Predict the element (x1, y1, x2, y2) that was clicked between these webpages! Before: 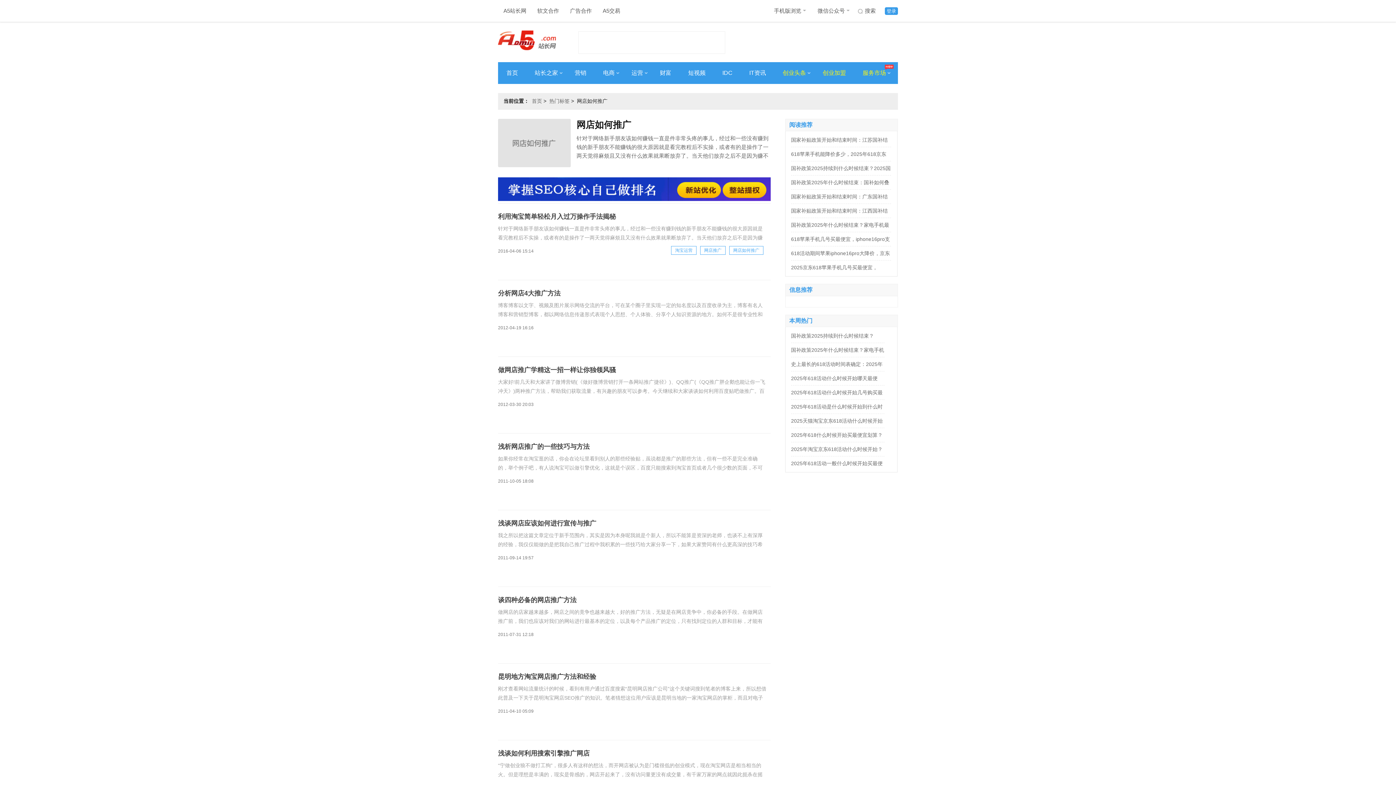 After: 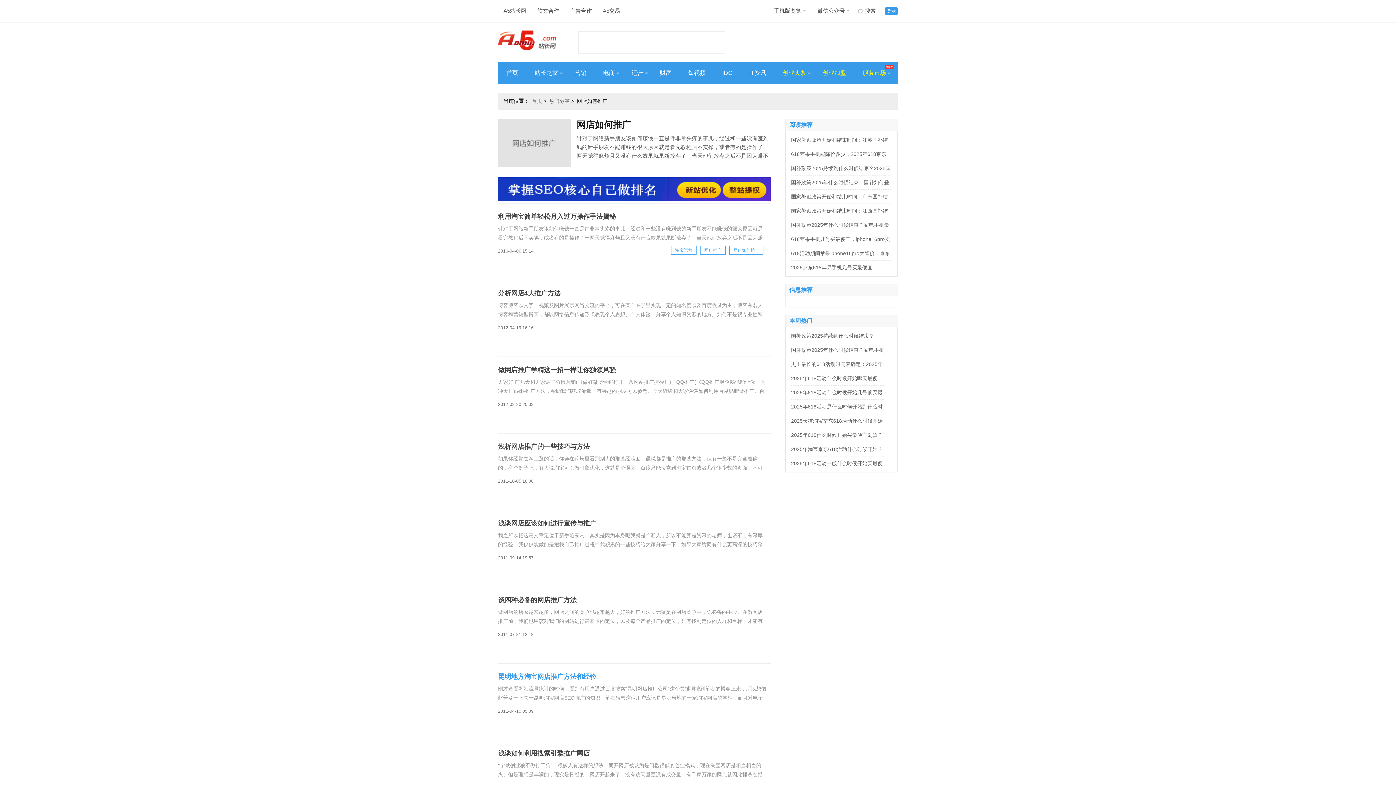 Action: label: 昆明地方淘宝网店推广方法和经验 bbox: (498, 673, 596, 680)